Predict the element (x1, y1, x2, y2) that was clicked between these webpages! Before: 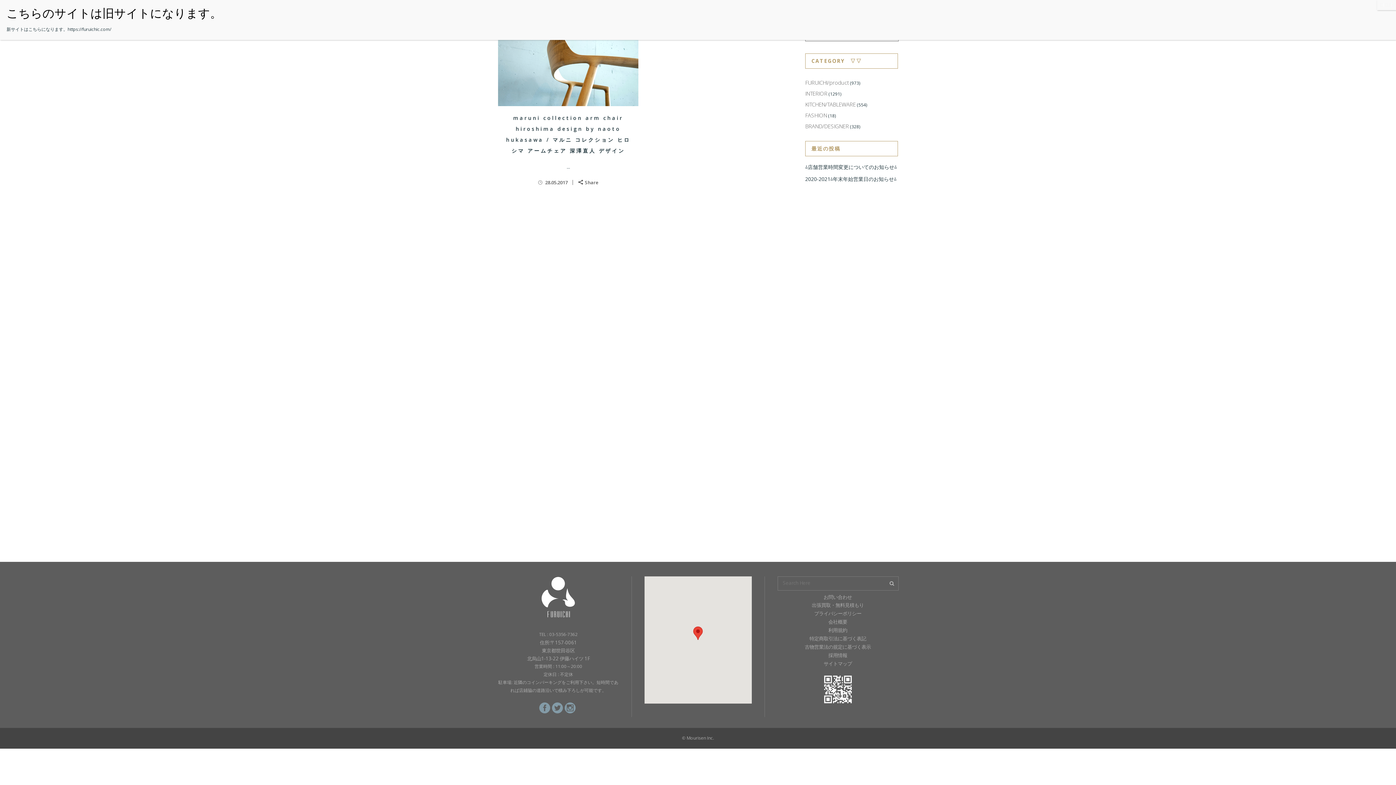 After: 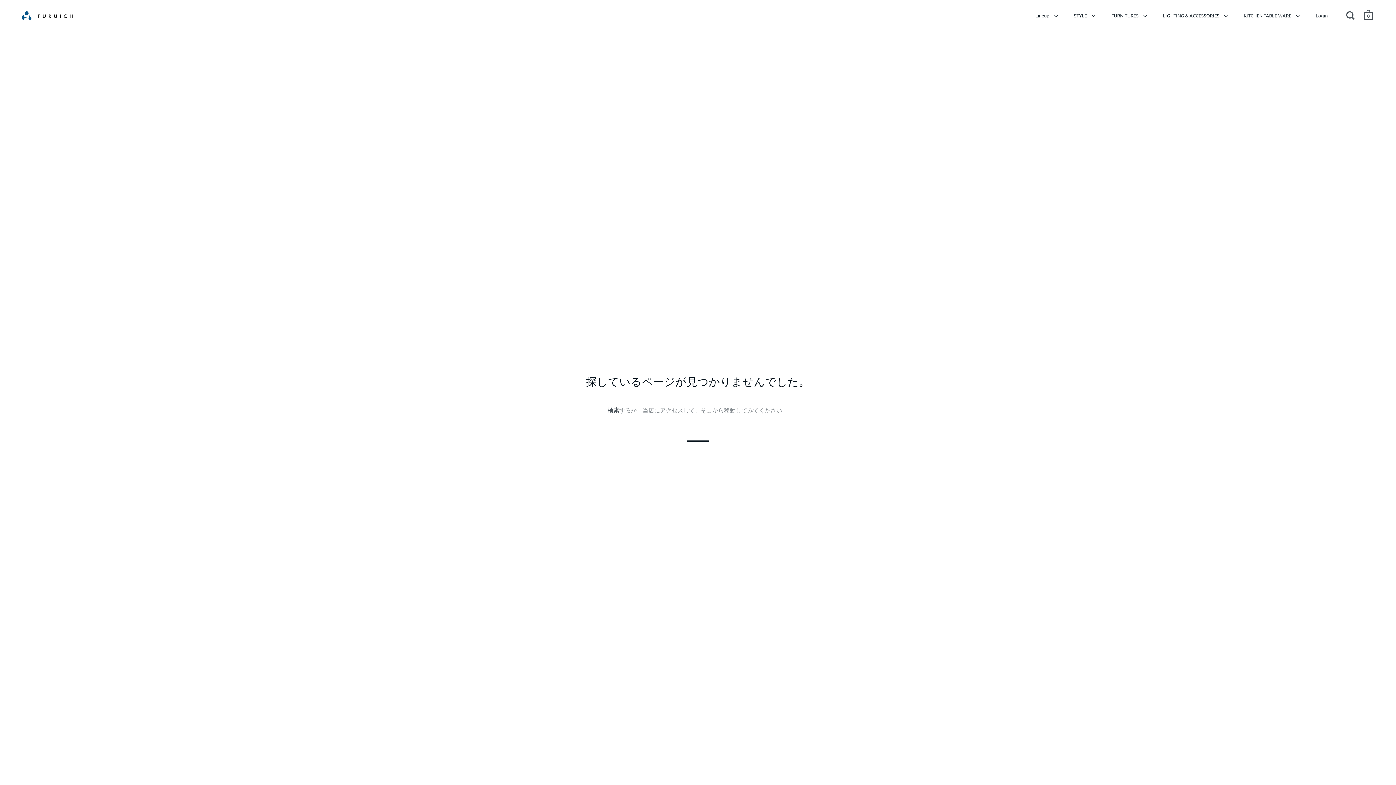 Action: bbox: (805, 78, 849, 86) label: FURUICHI/product